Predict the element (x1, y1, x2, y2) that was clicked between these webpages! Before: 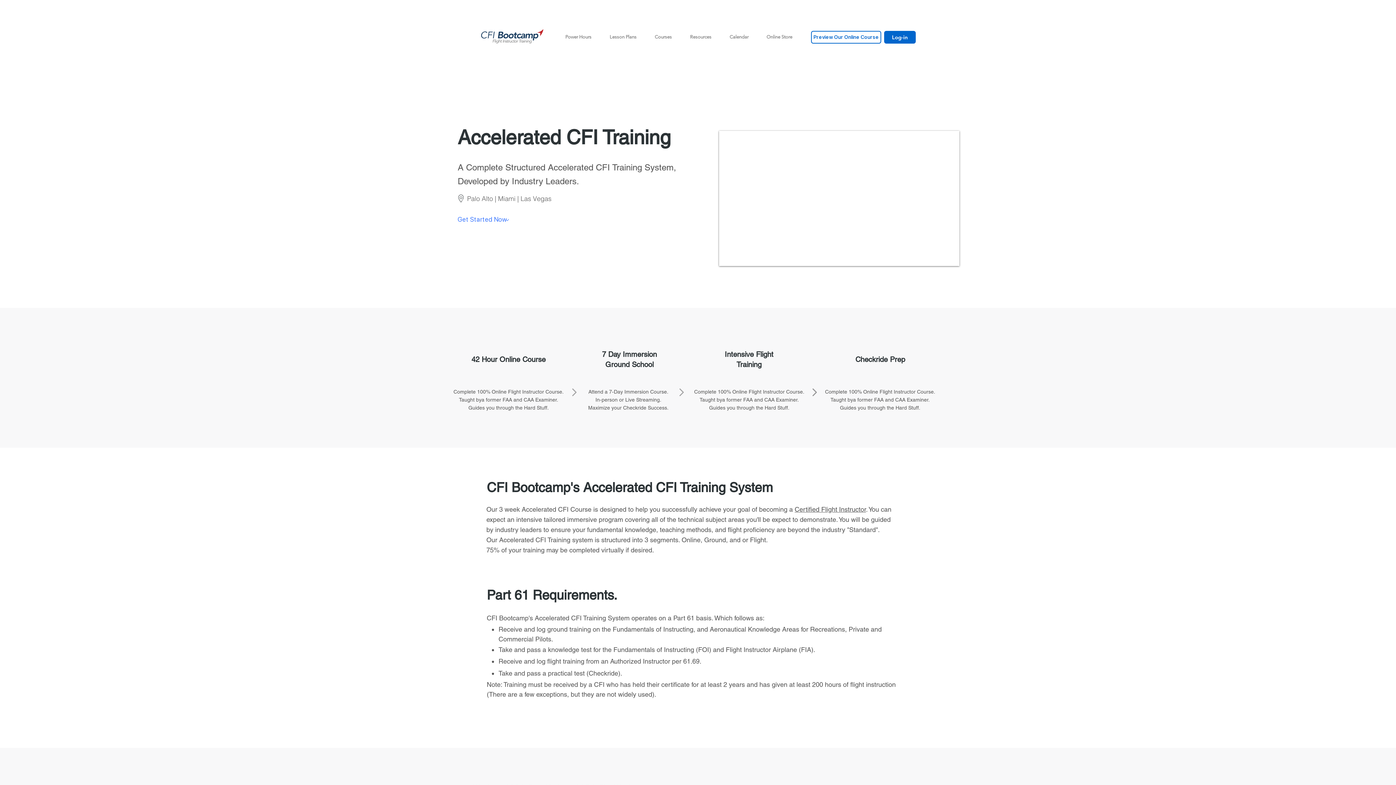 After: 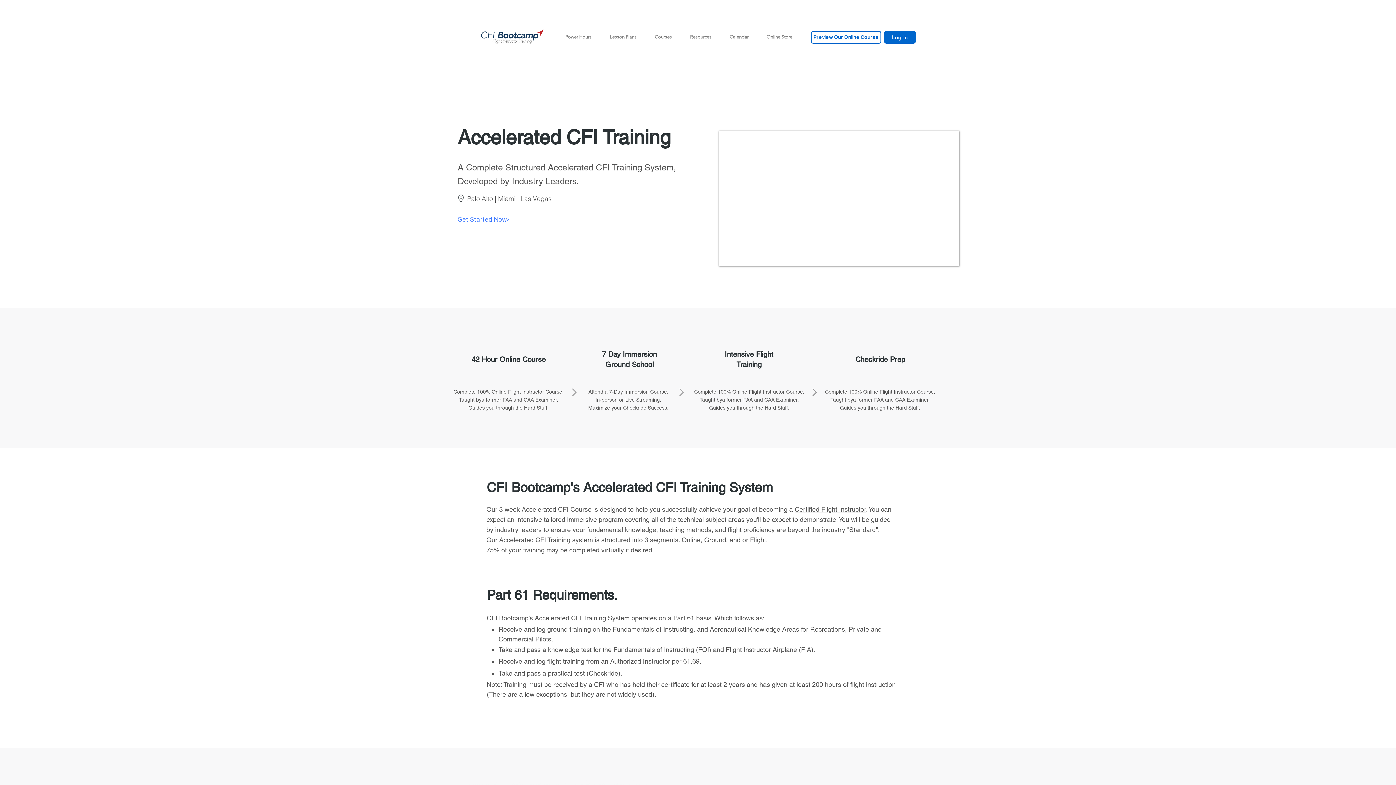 Action: bbox: (757, 32, 801, 41) label: Online Store